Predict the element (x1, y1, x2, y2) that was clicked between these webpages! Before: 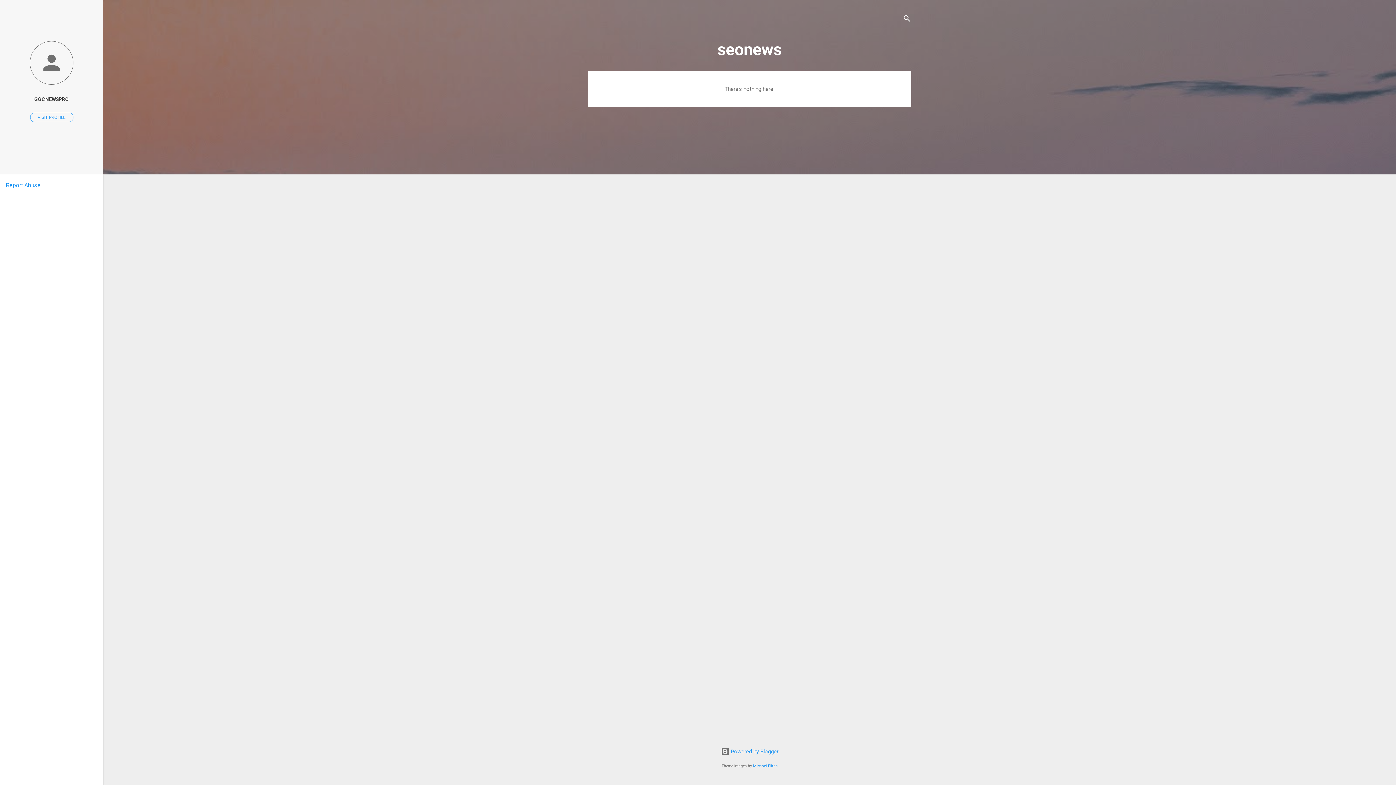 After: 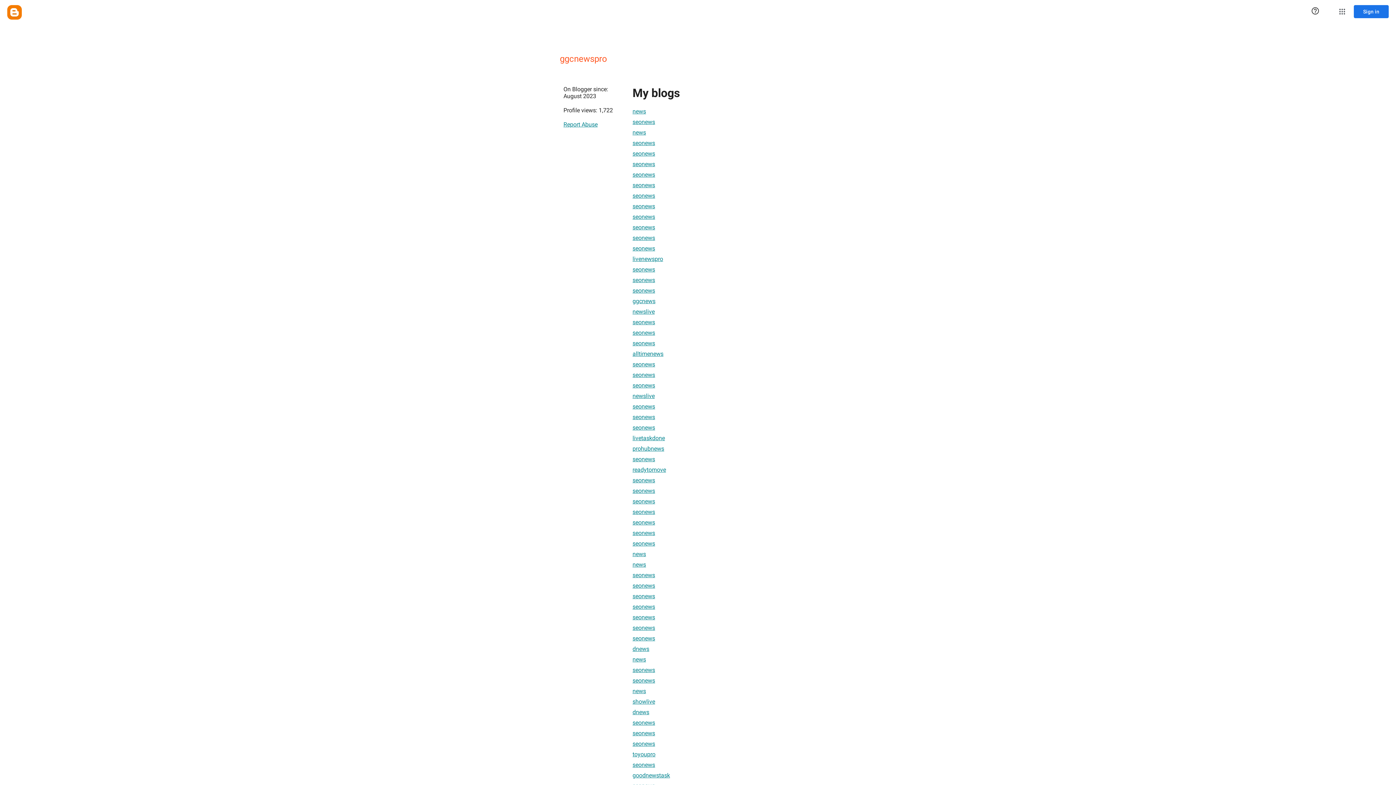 Action: bbox: (0, 40, 103, 86)